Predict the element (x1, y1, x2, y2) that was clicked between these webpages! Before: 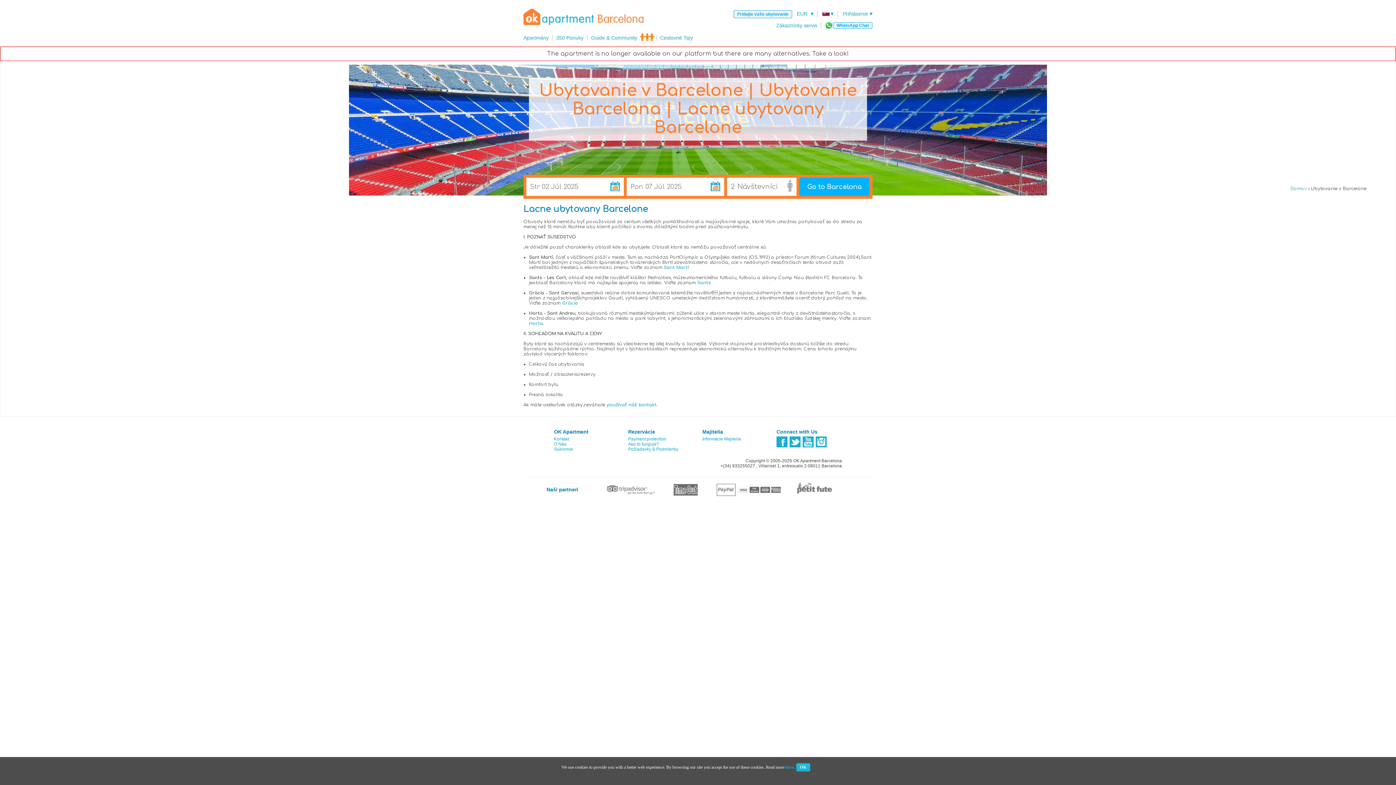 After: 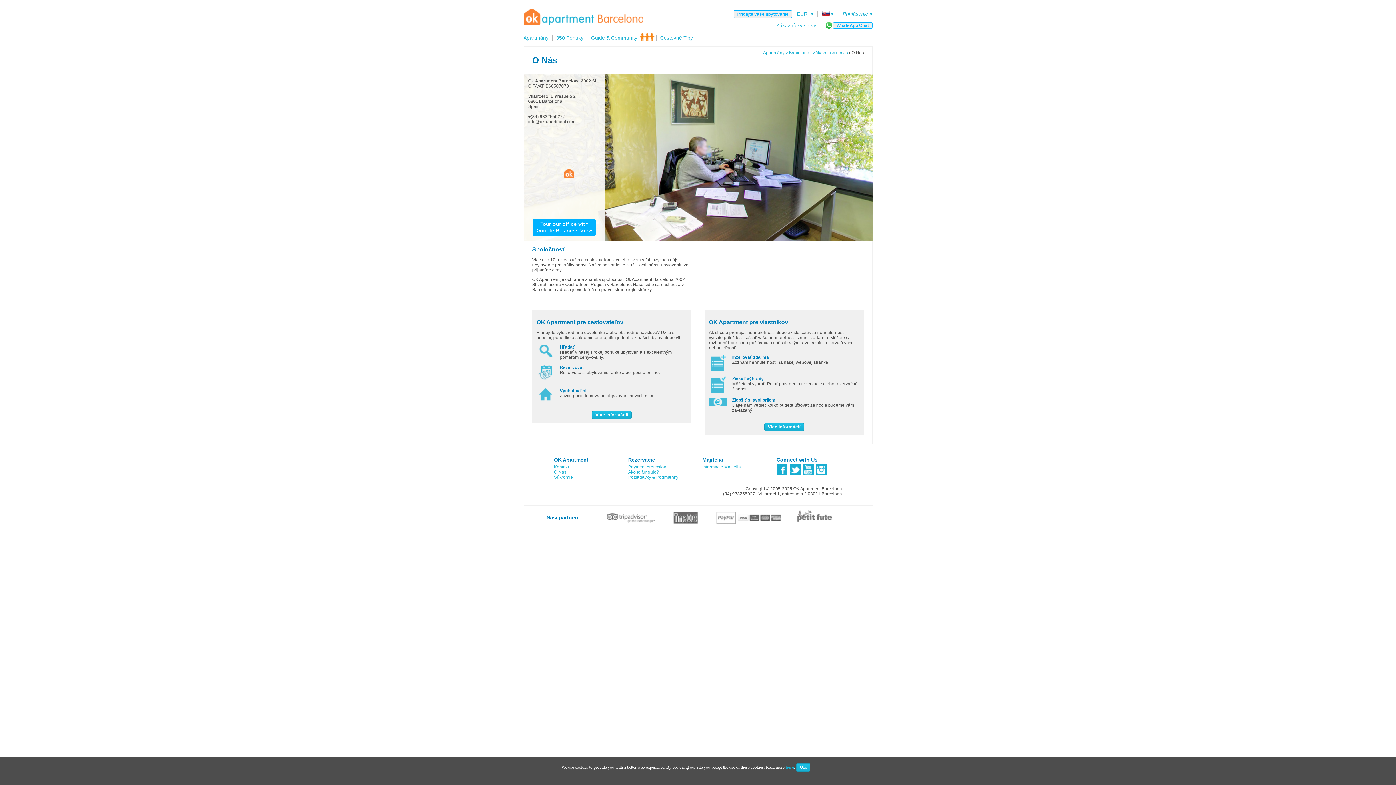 Action: label: O Nás bbox: (554, 441, 566, 446)